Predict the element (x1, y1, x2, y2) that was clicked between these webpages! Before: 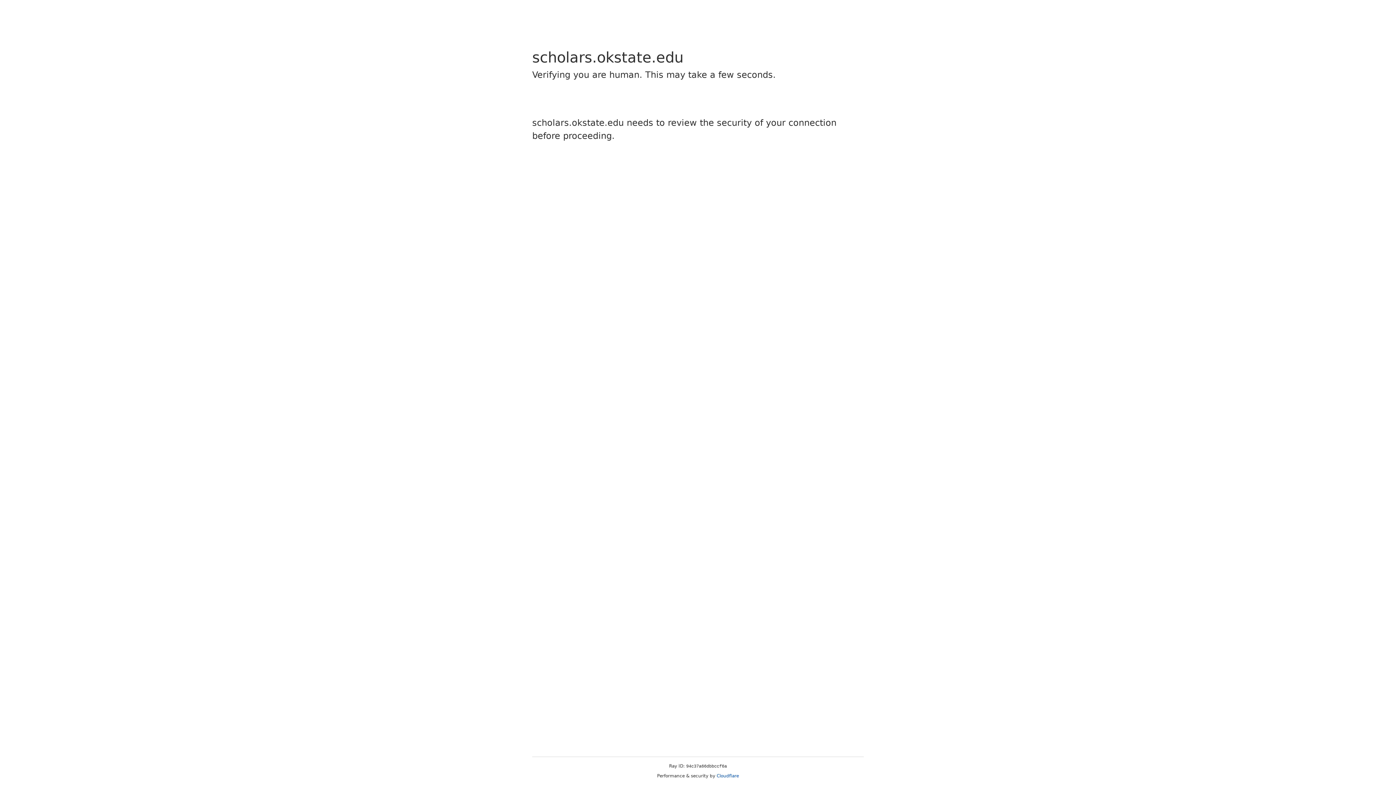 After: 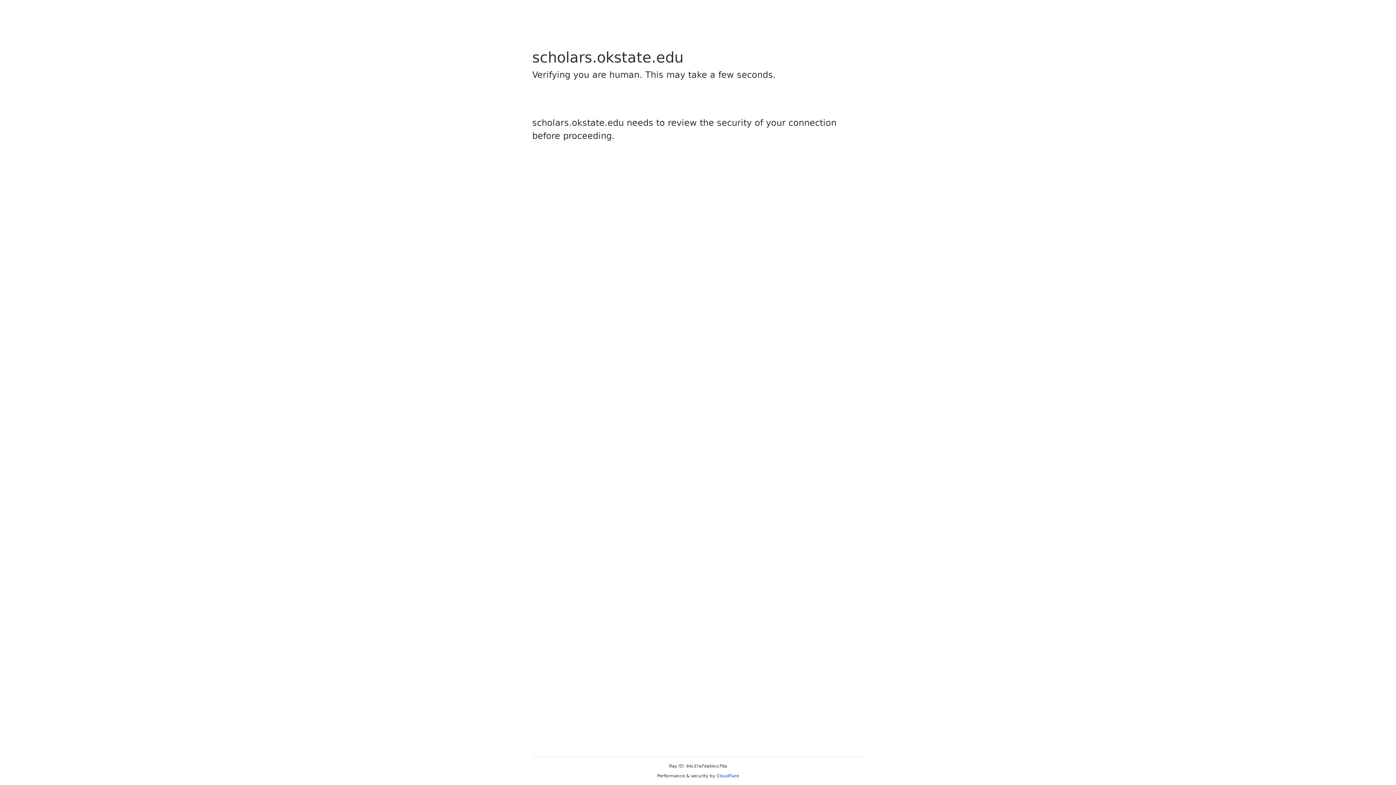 Action: bbox: (716, 773, 739, 778) label: Cloudflare